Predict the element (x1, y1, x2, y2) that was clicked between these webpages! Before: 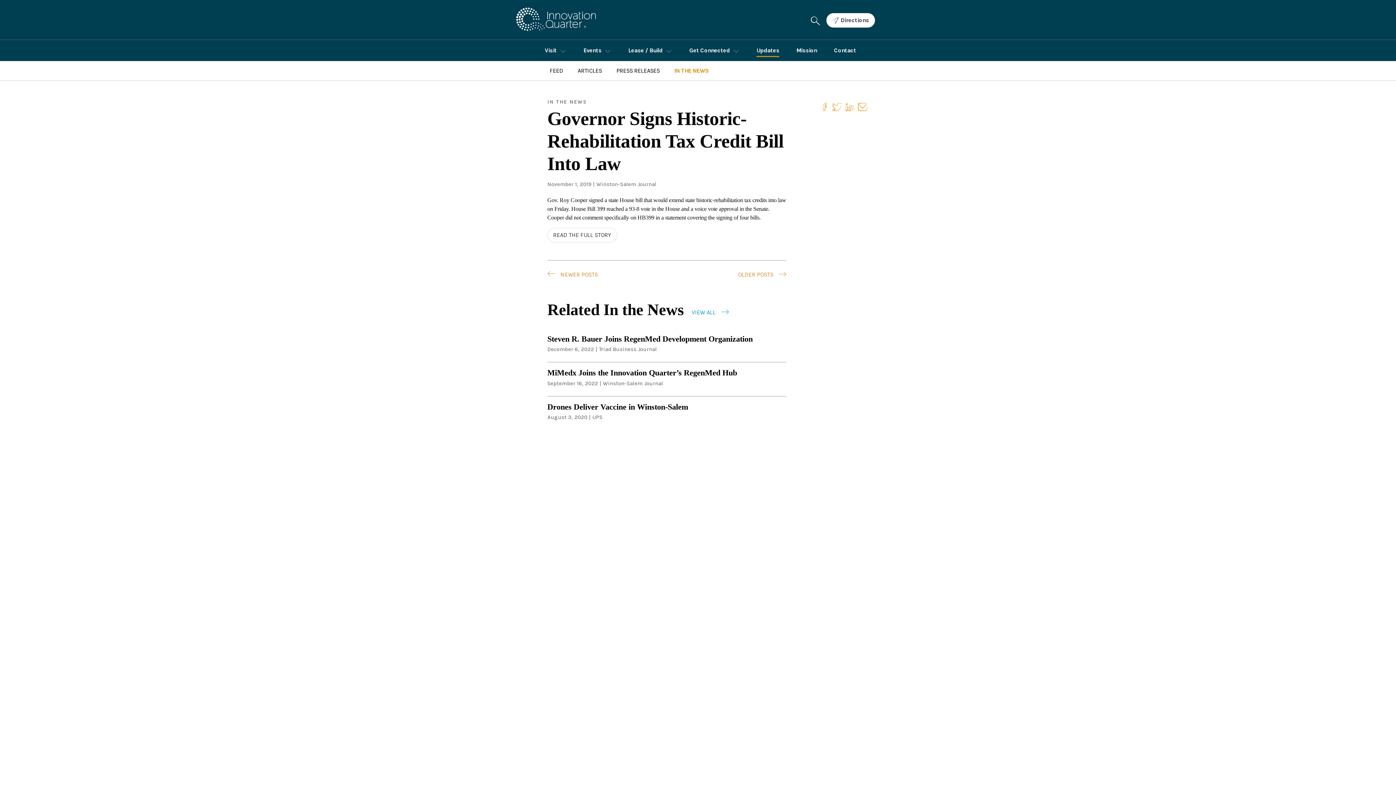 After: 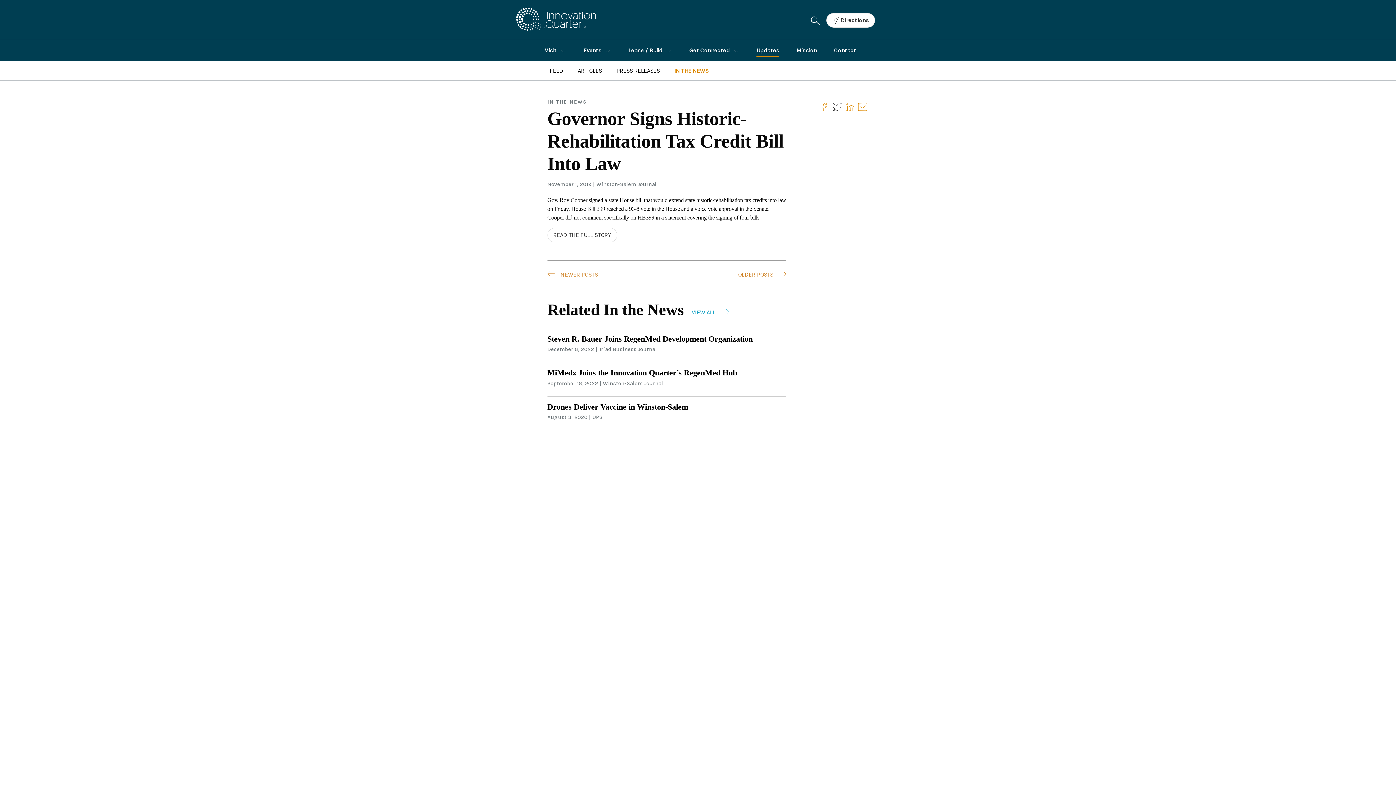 Action: label: Share this story on Twitter bbox: (830, 98, 843, 114)